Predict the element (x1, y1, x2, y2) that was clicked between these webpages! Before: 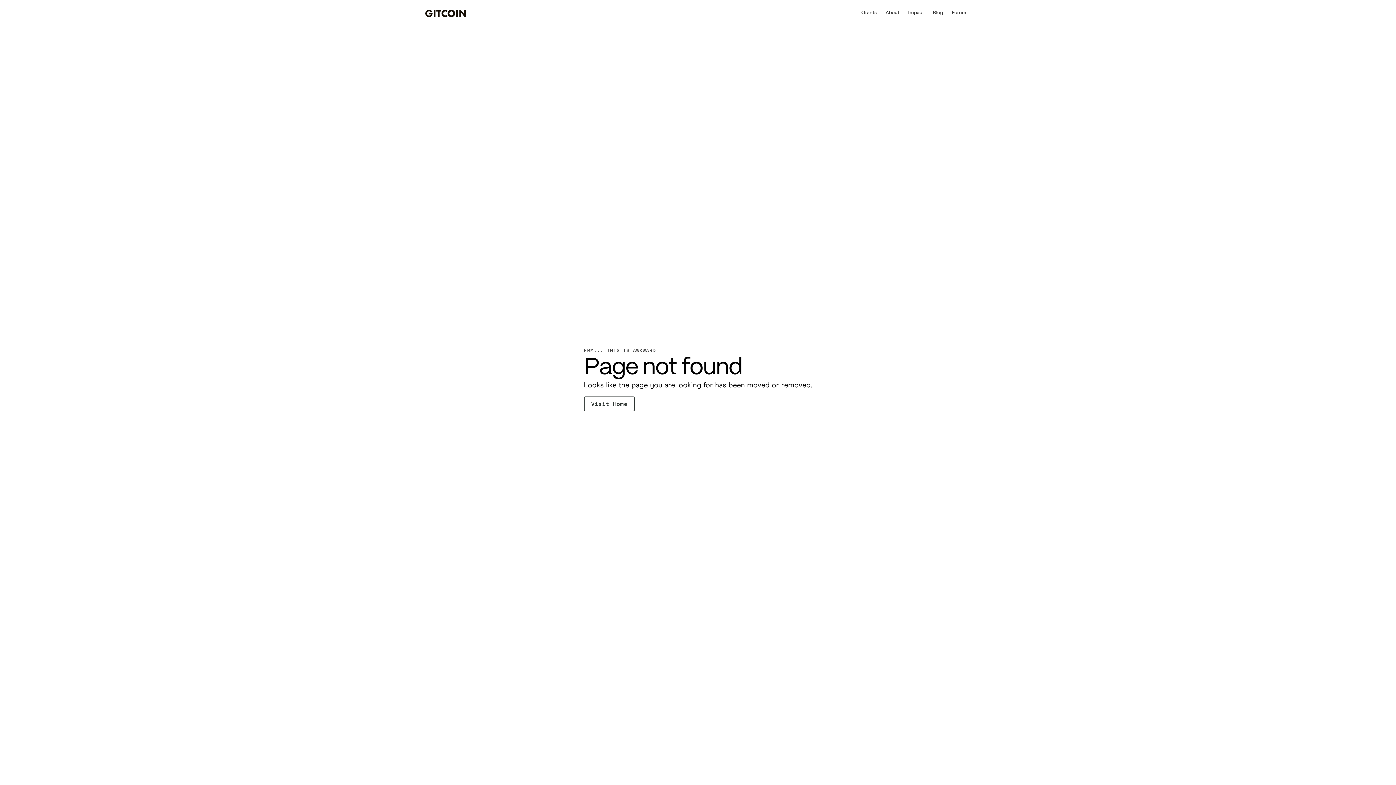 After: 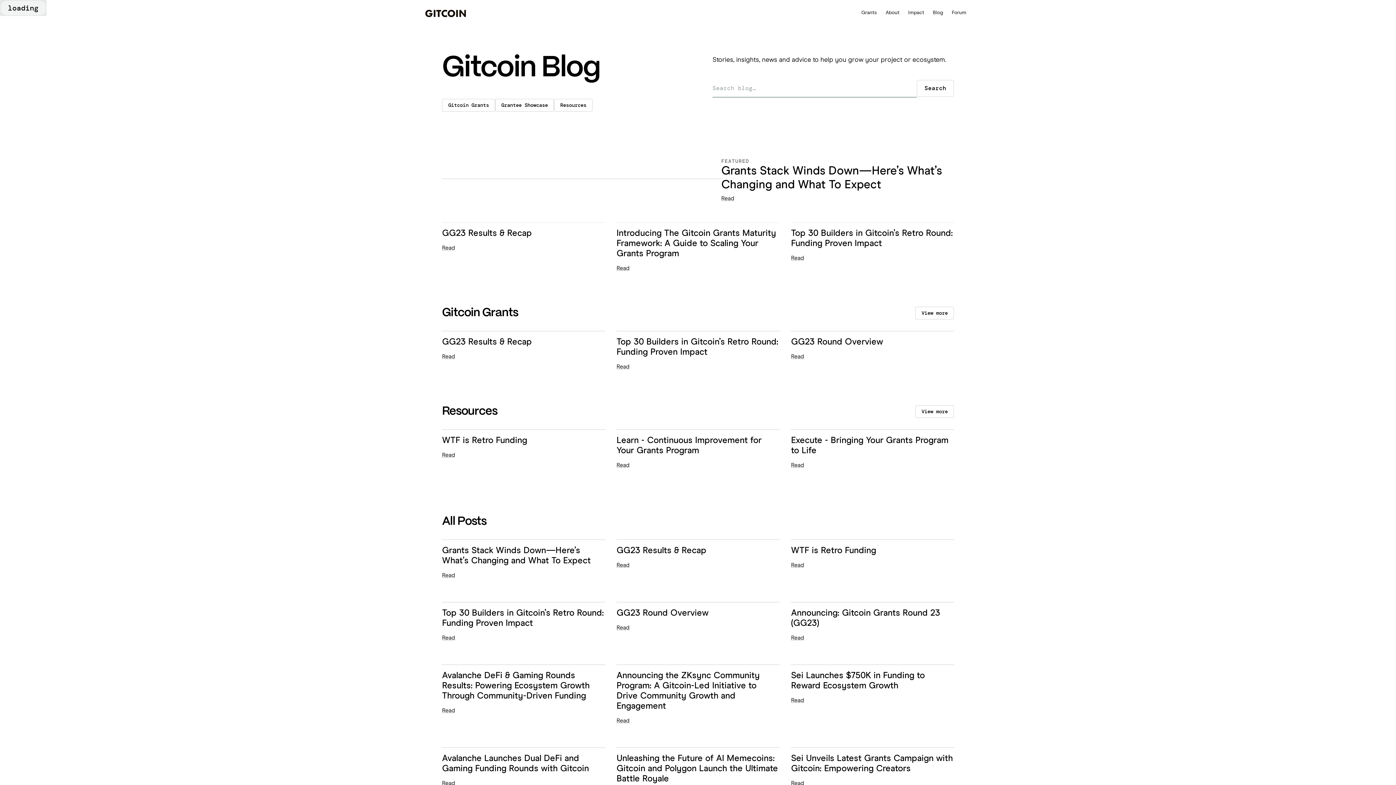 Action: bbox: (928, 9, 947, 16) label: Blog